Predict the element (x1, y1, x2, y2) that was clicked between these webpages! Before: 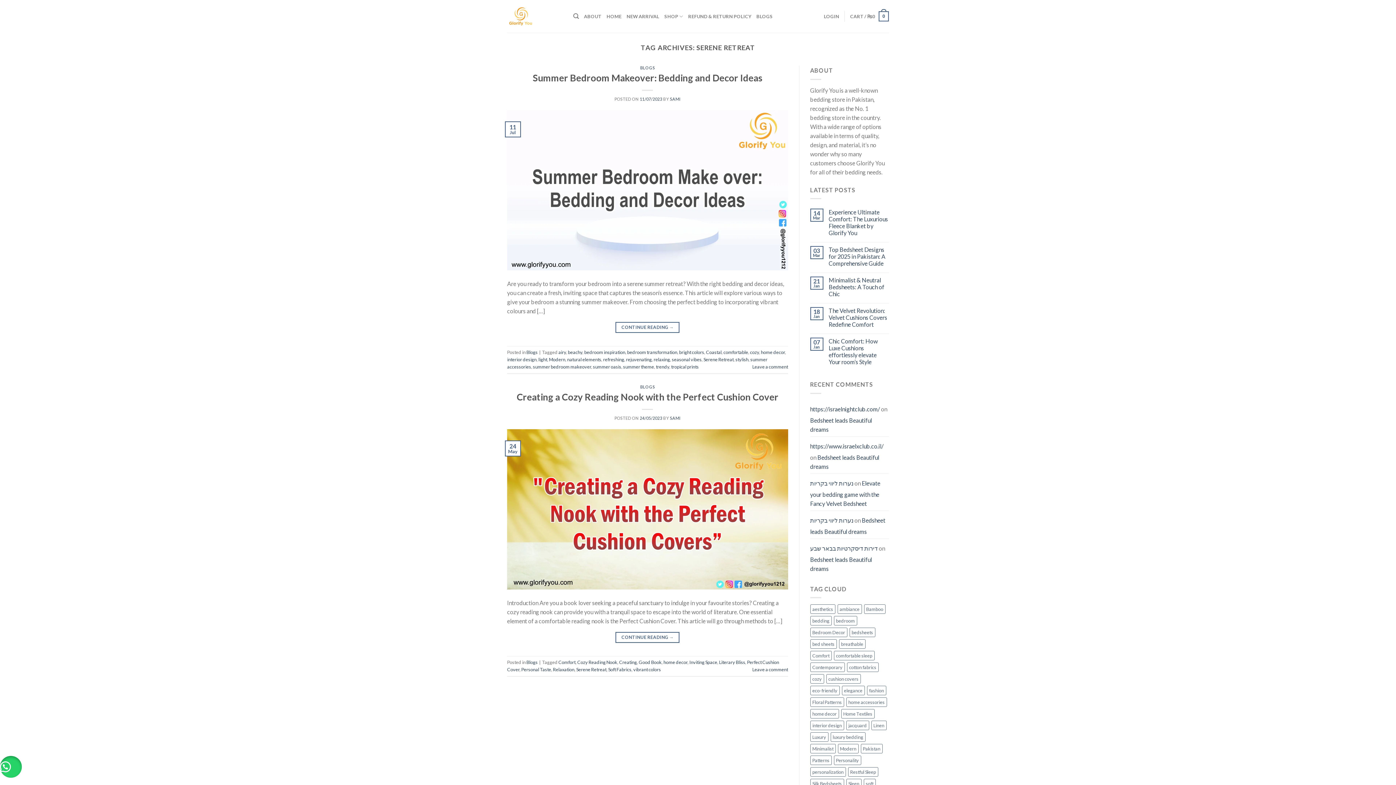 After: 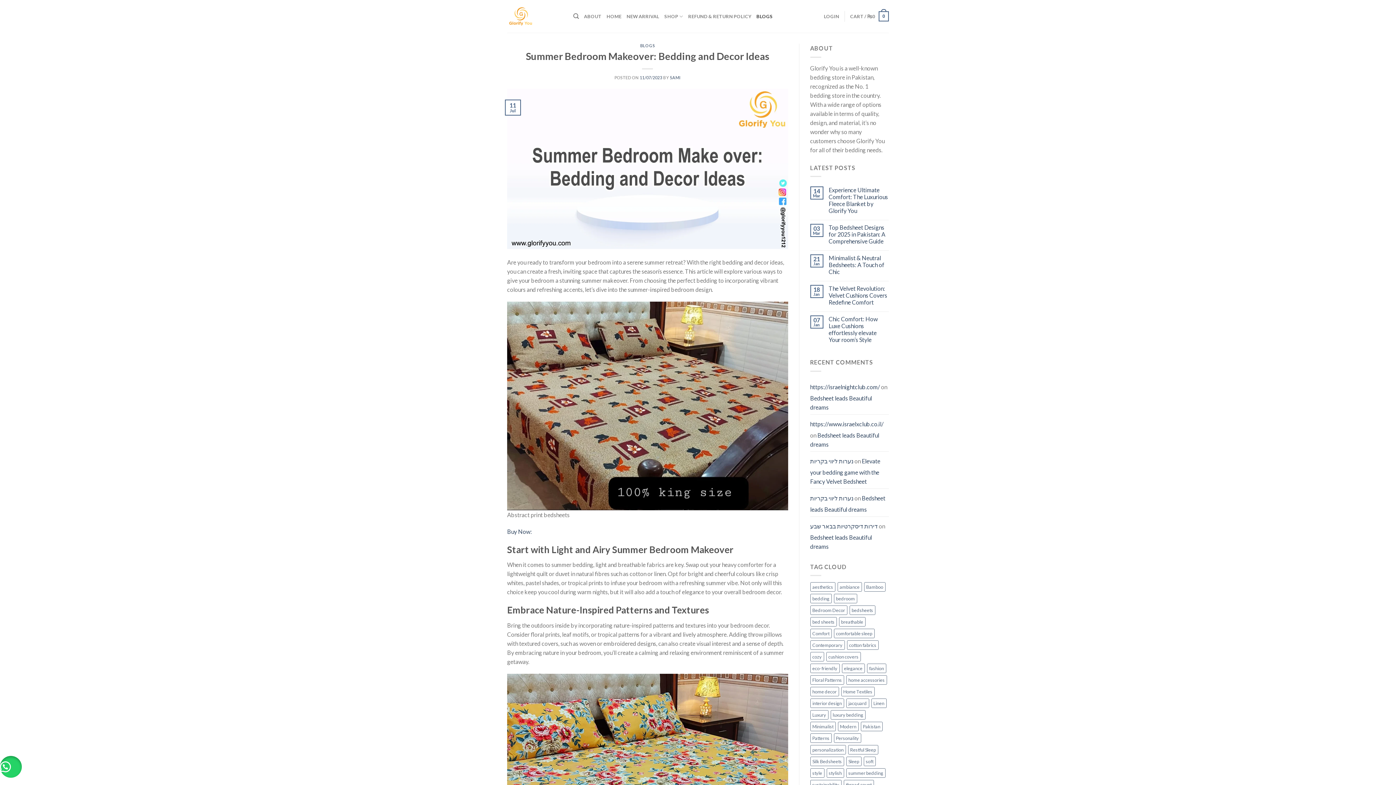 Action: bbox: (507, 185, 788, 192)